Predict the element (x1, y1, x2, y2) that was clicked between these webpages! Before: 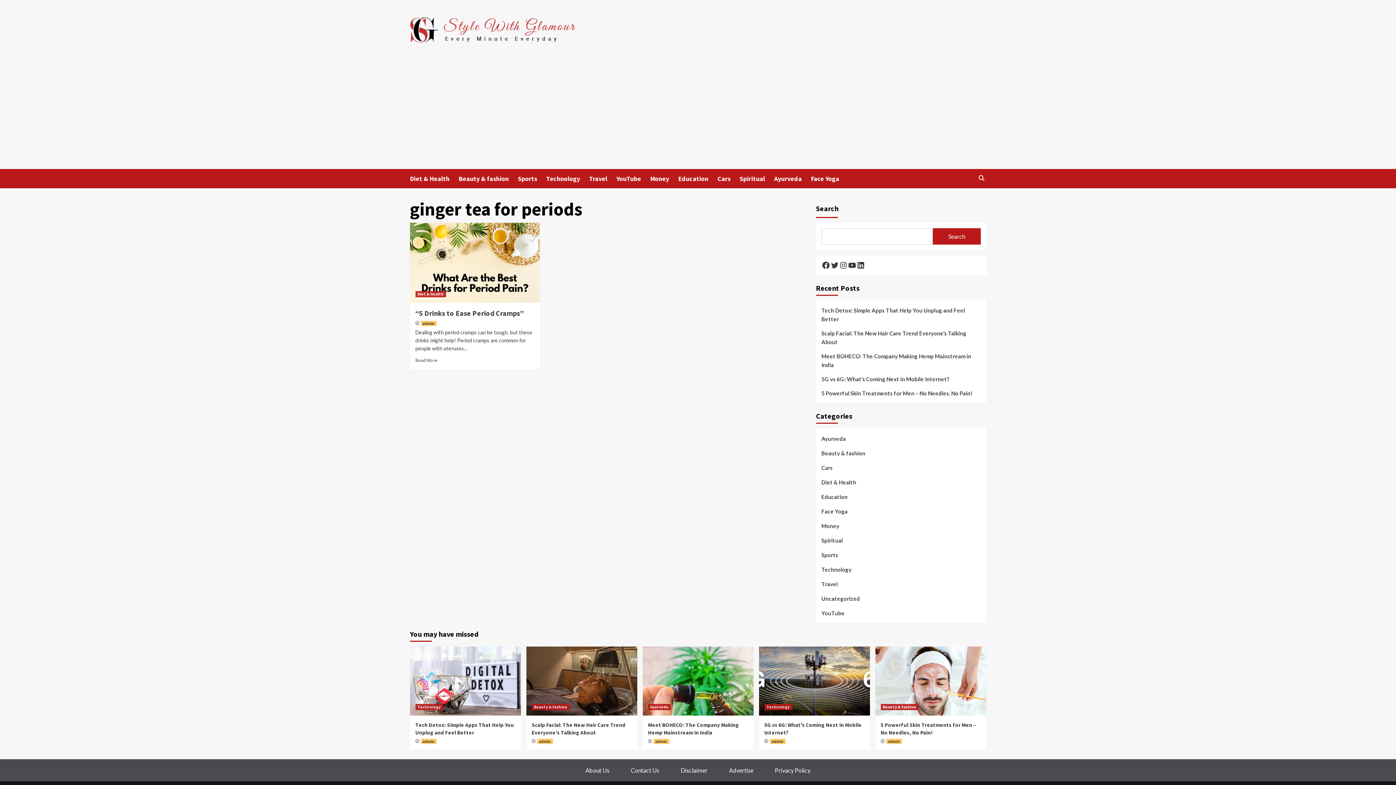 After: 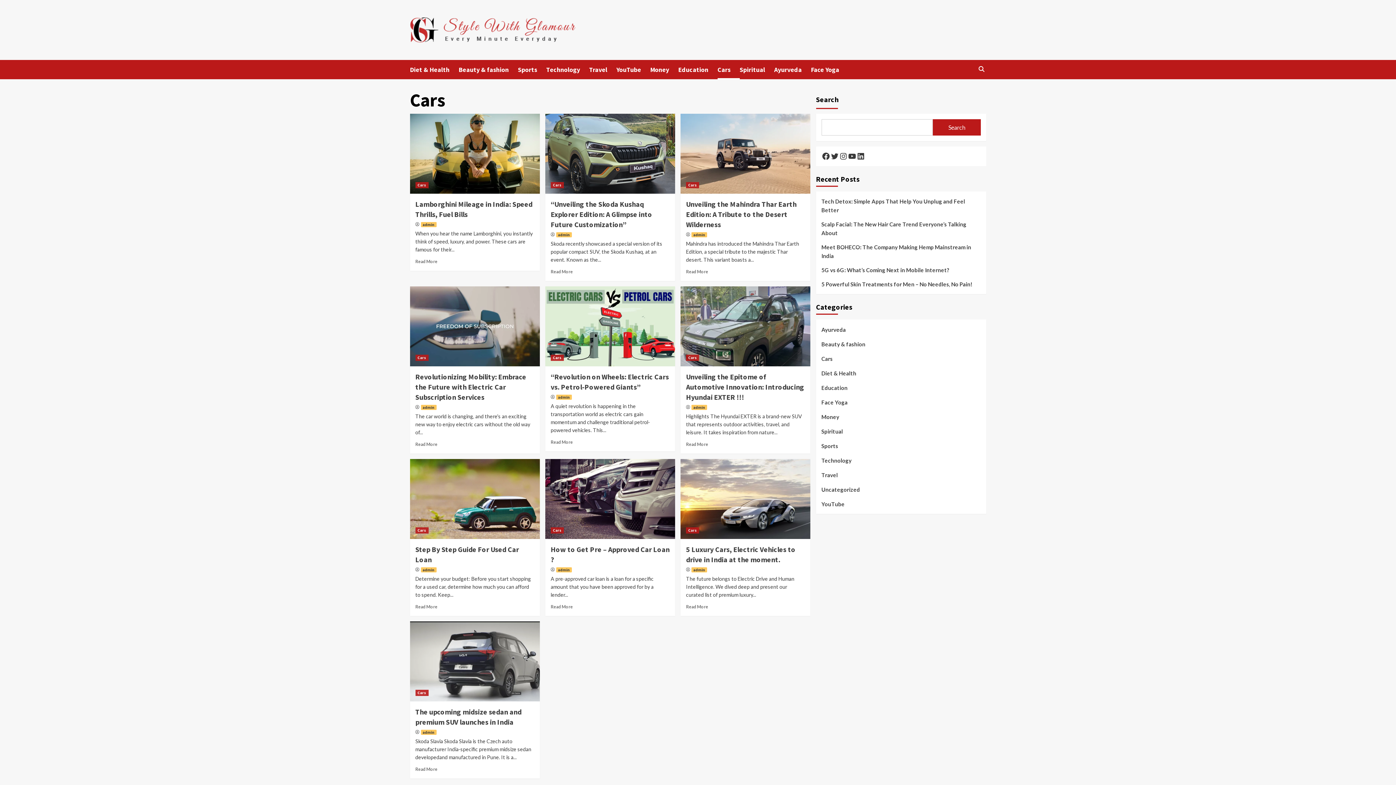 Action: label: Cars bbox: (717, 169, 739, 188)